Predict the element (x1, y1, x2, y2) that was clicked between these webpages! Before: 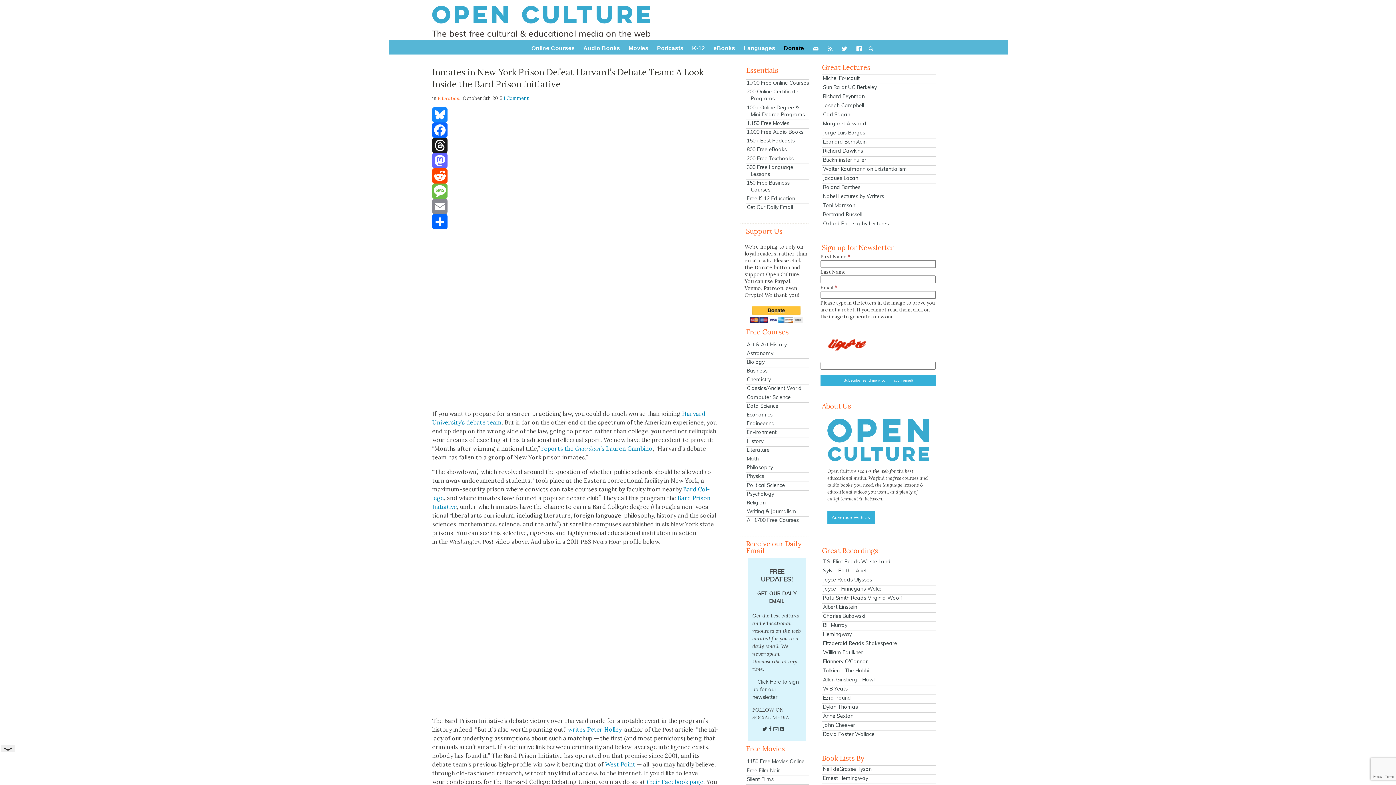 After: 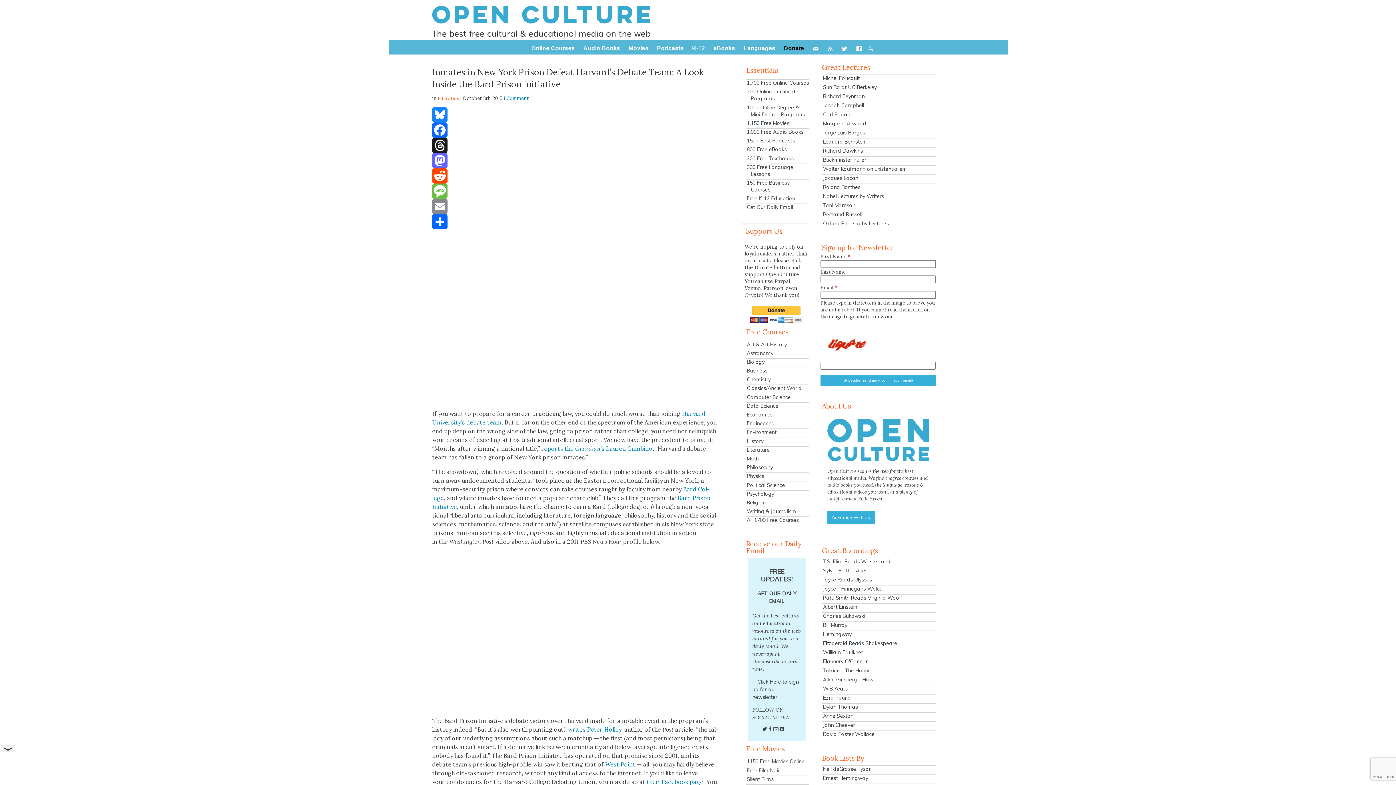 Action: bbox: (432, 137, 719, 153) label: Threads